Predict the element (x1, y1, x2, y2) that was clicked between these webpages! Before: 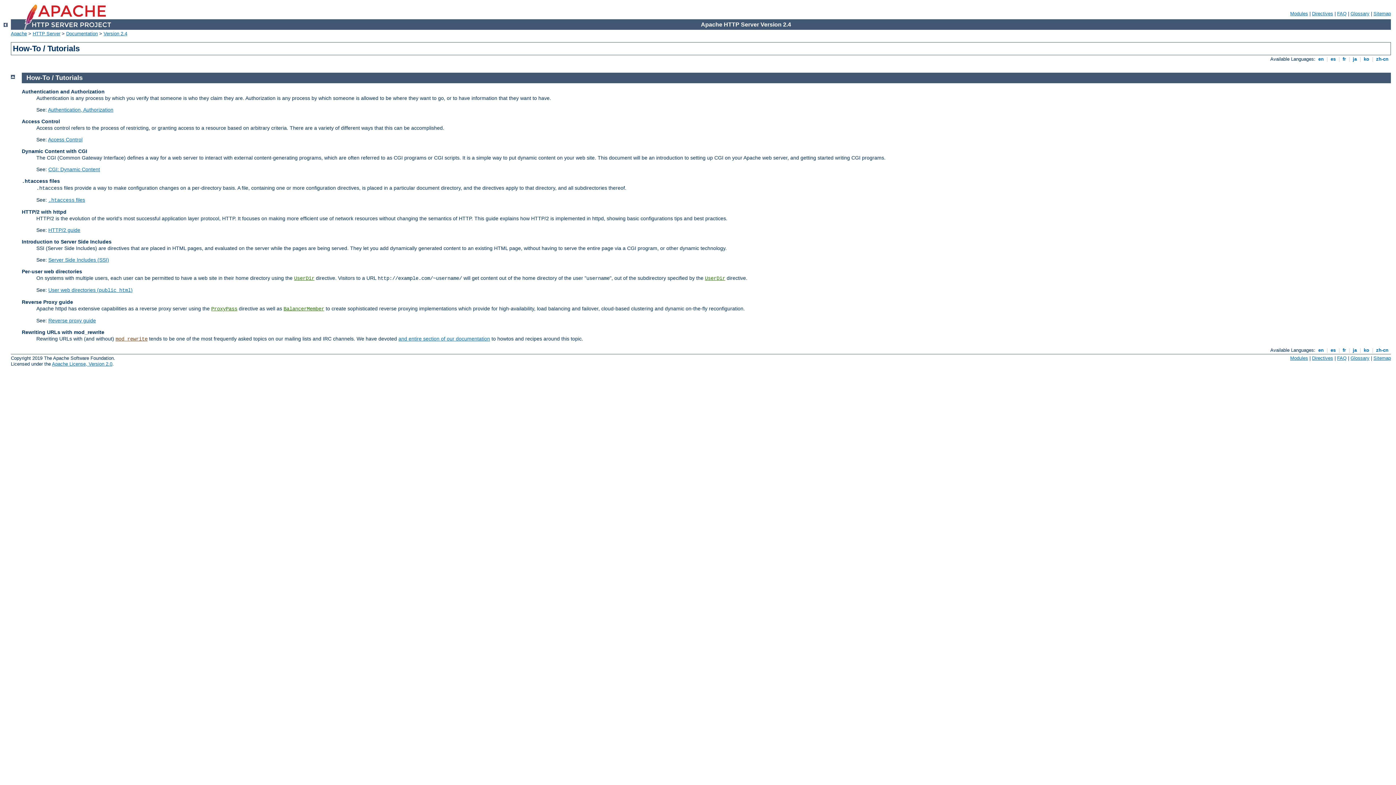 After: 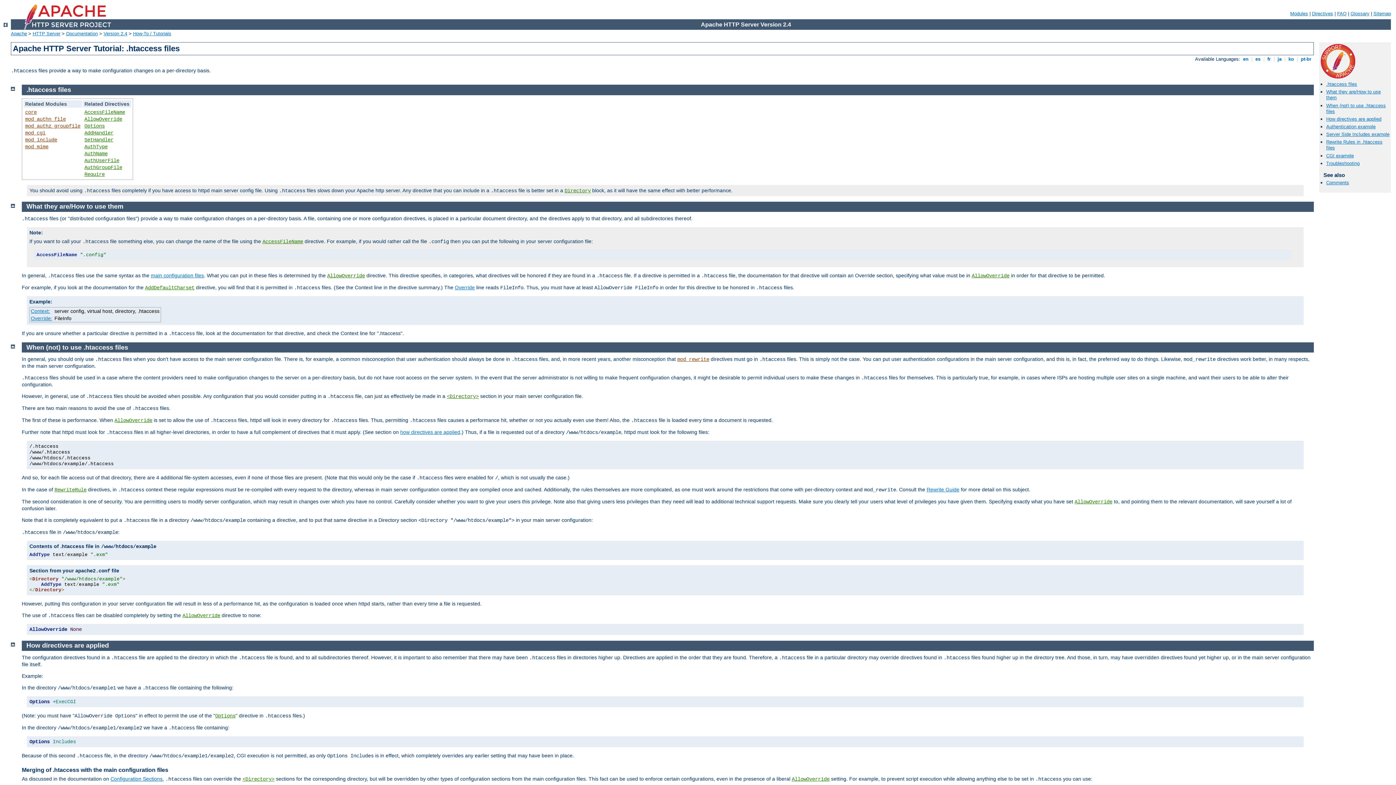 Action: bbox: (48, 196, 85, 202) label: .htaccess files